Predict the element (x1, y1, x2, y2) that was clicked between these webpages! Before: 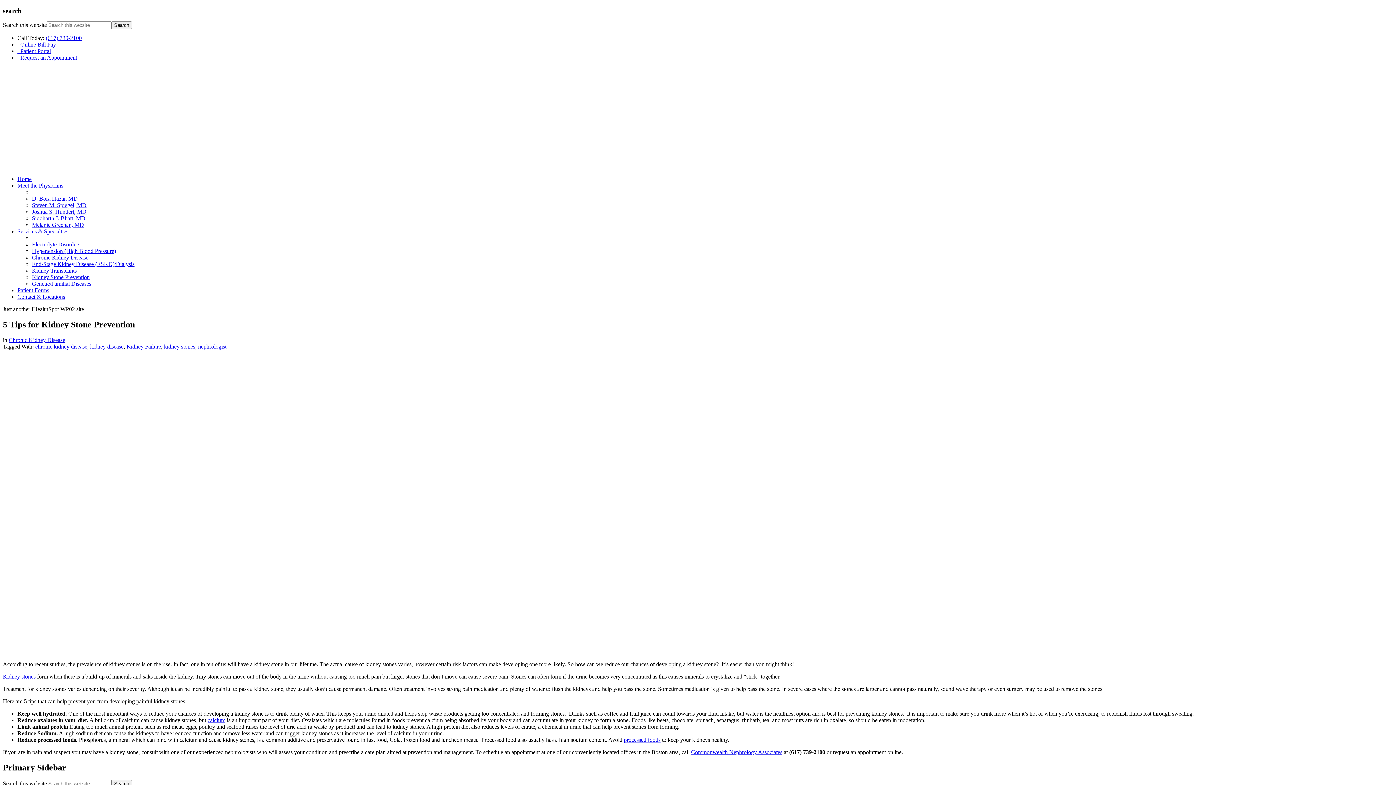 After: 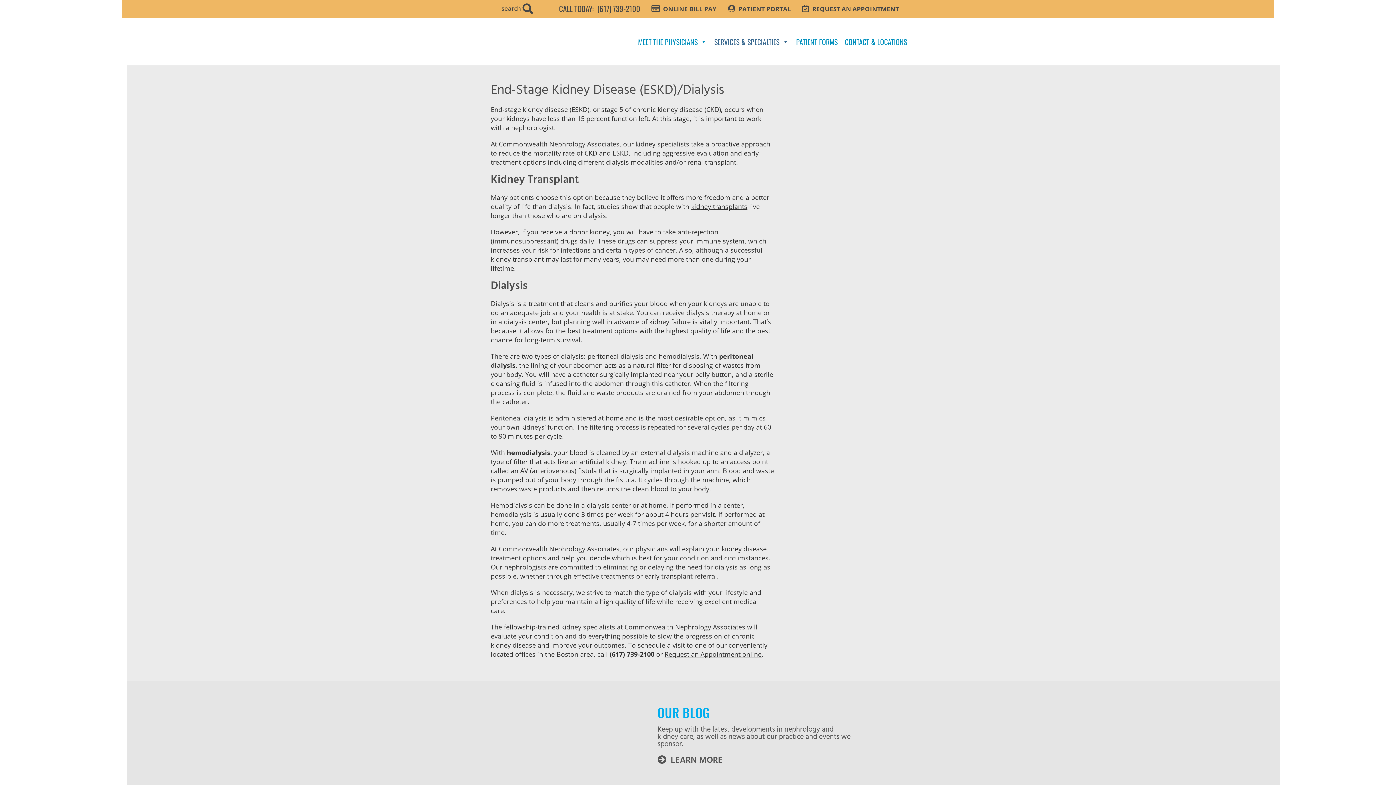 Action: label: End-Stage Kidney Disease (ESKD)/Dialysis bbox: (32, 261, 134, 267)